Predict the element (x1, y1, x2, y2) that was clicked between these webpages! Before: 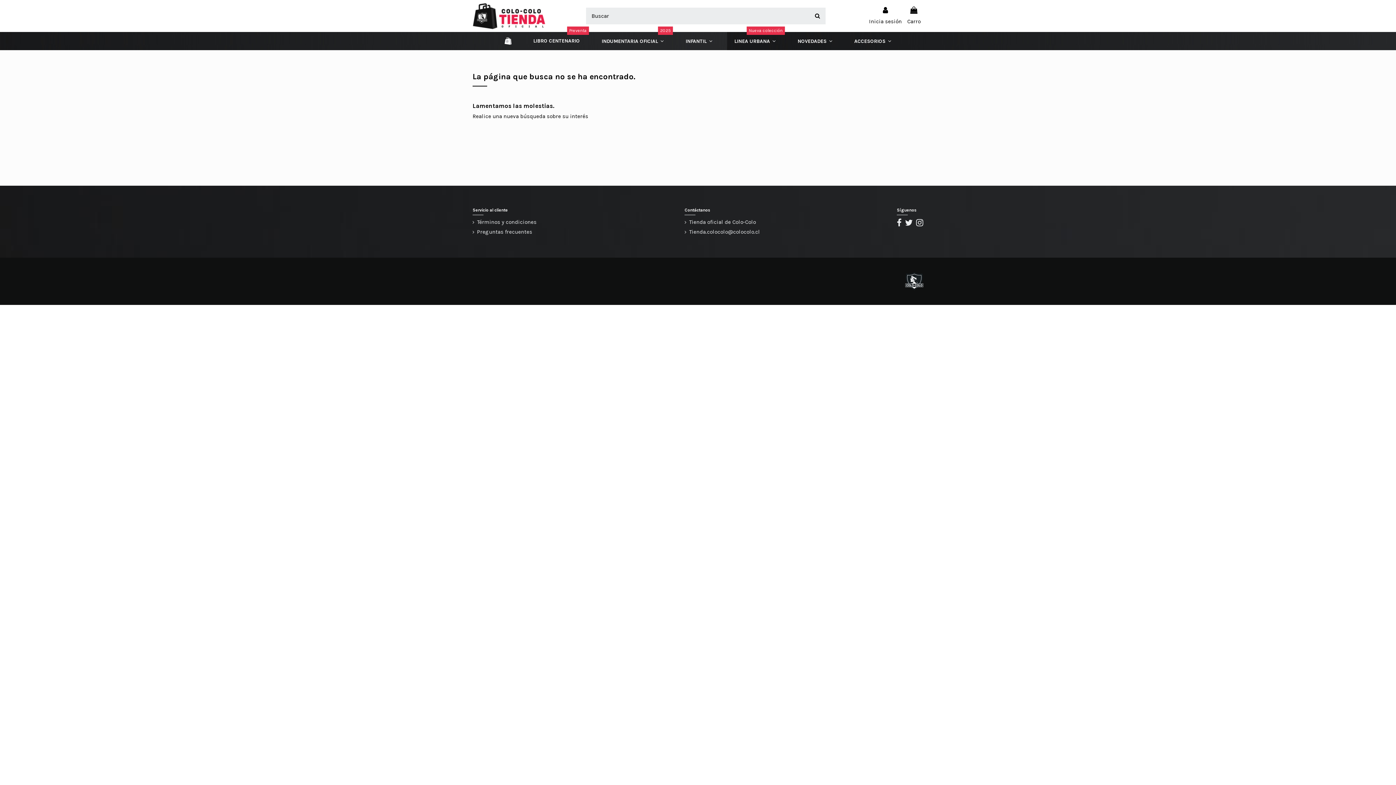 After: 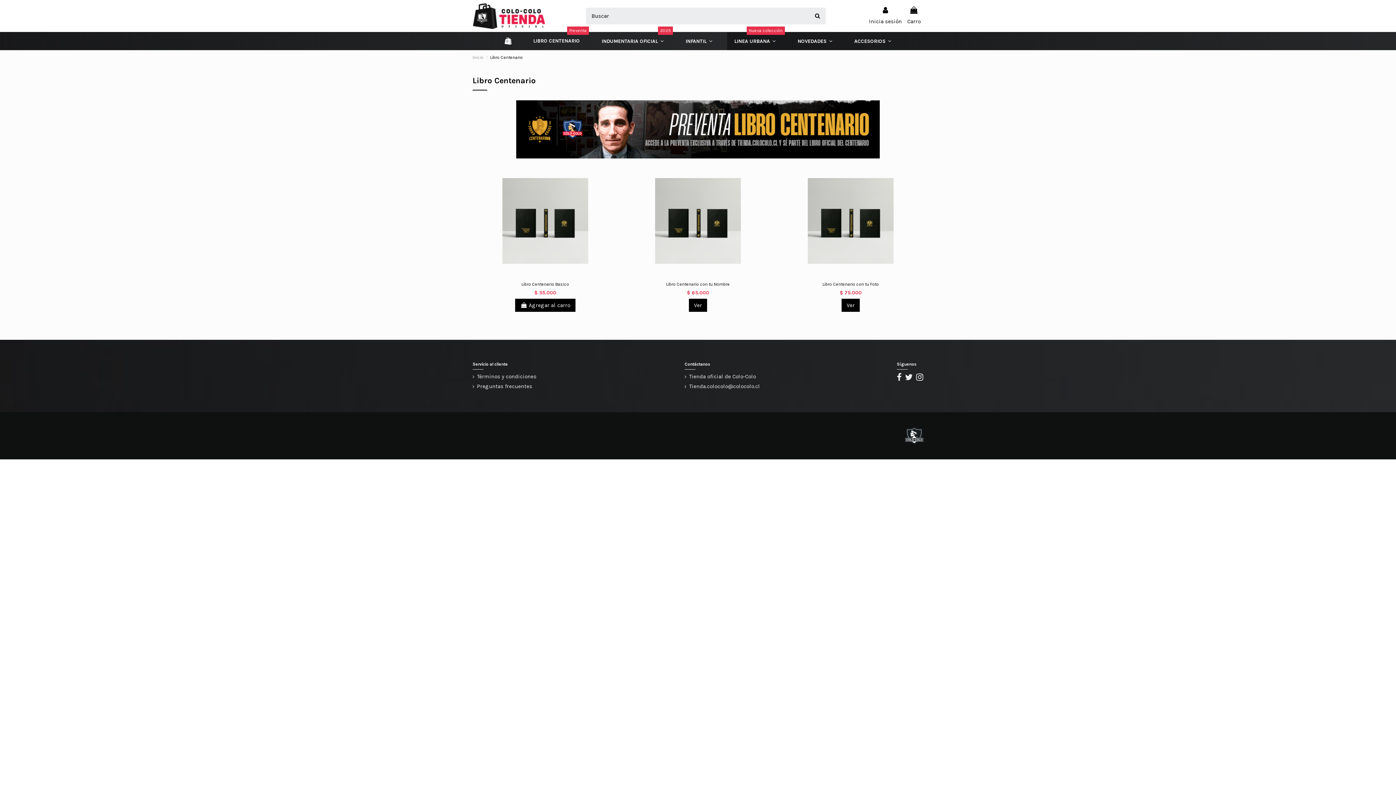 Action: bbox: (522, 32, 590, 50) label: LIBRO CENTENARIO
Preventa